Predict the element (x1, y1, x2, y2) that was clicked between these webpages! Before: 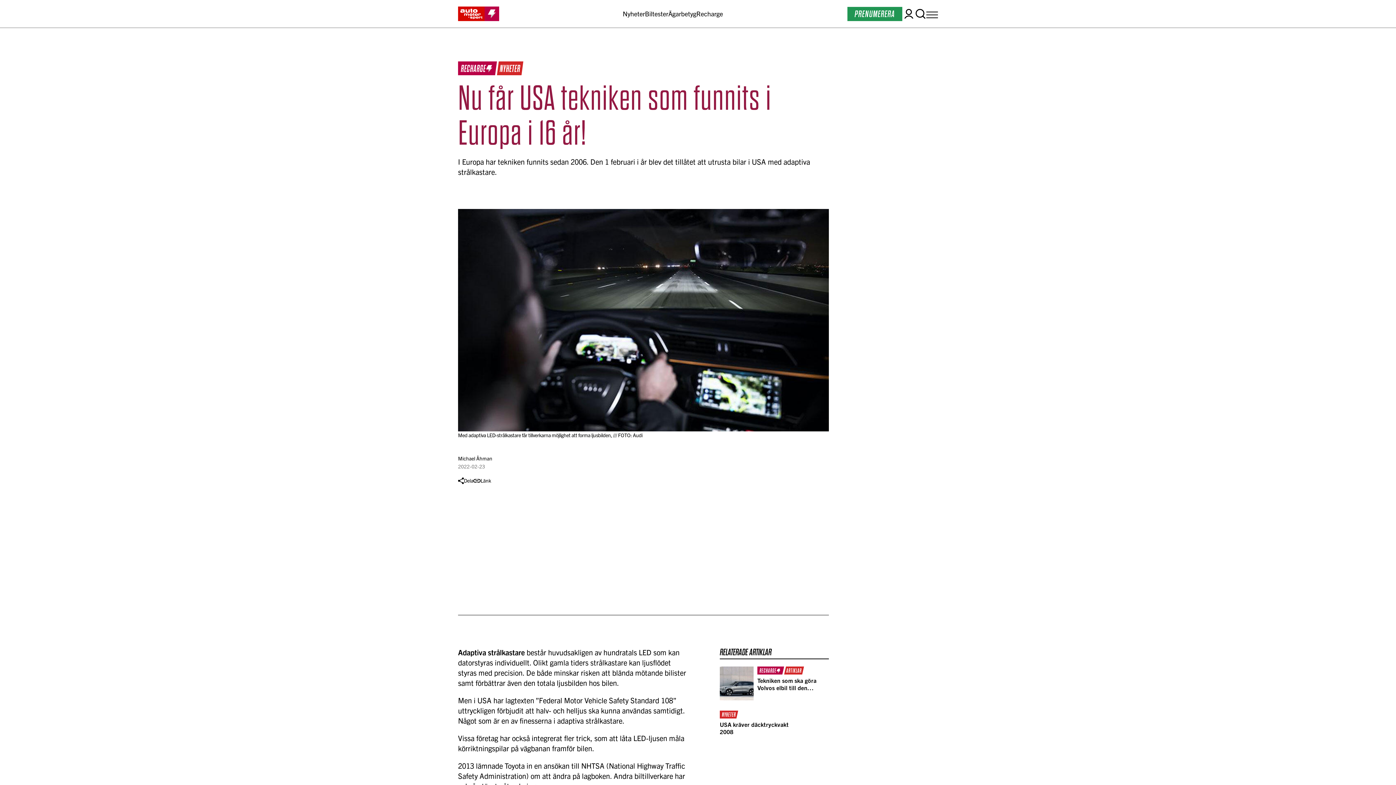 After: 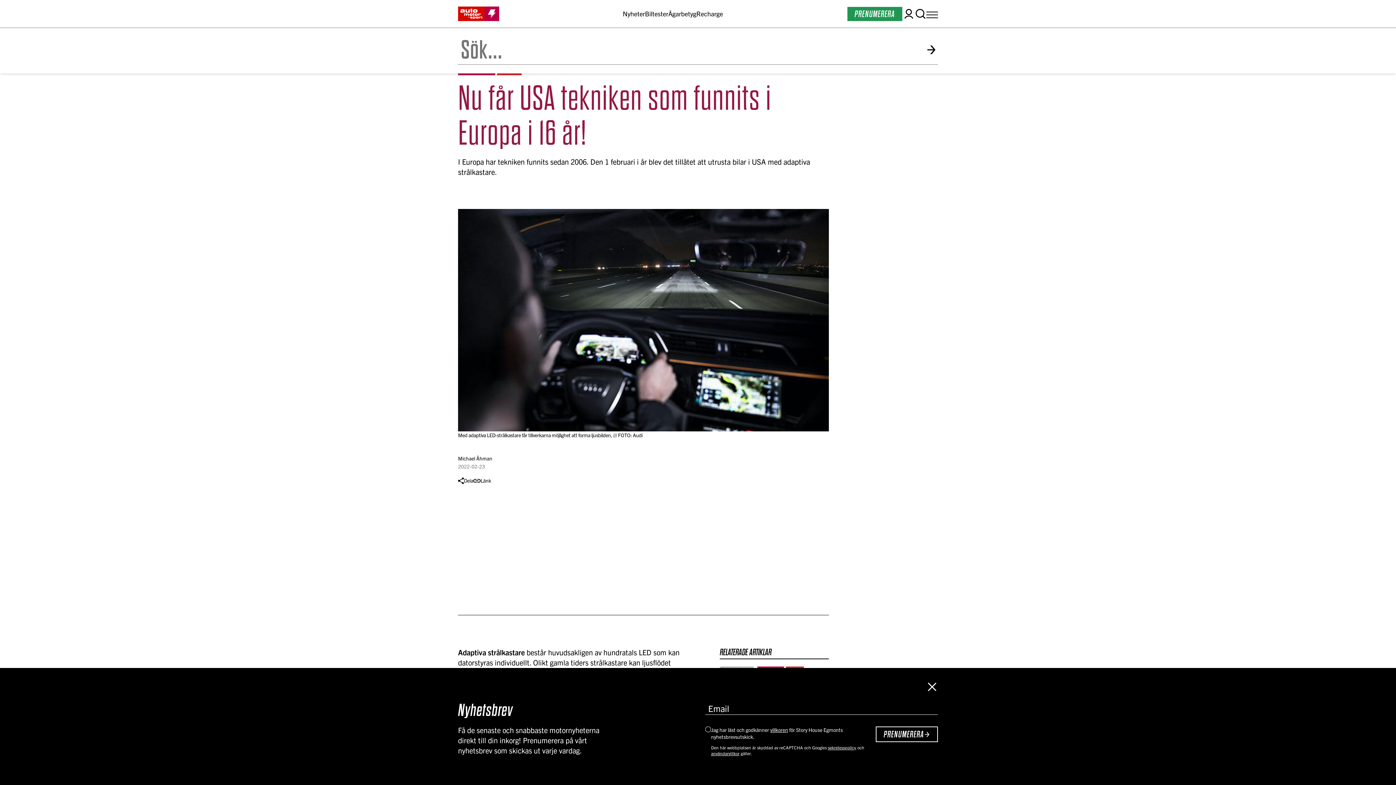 Action: bbox: (914, 8, 926, 19) label: Open search